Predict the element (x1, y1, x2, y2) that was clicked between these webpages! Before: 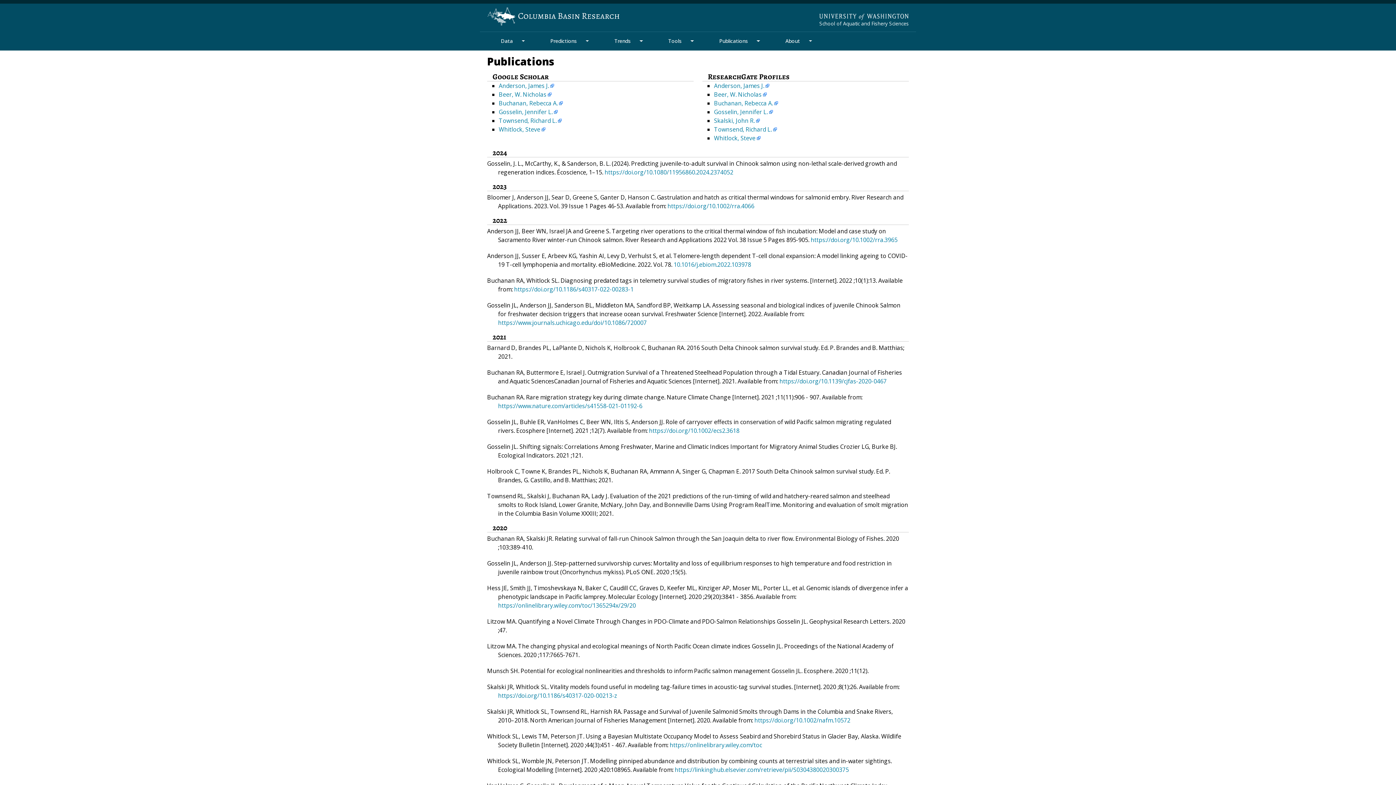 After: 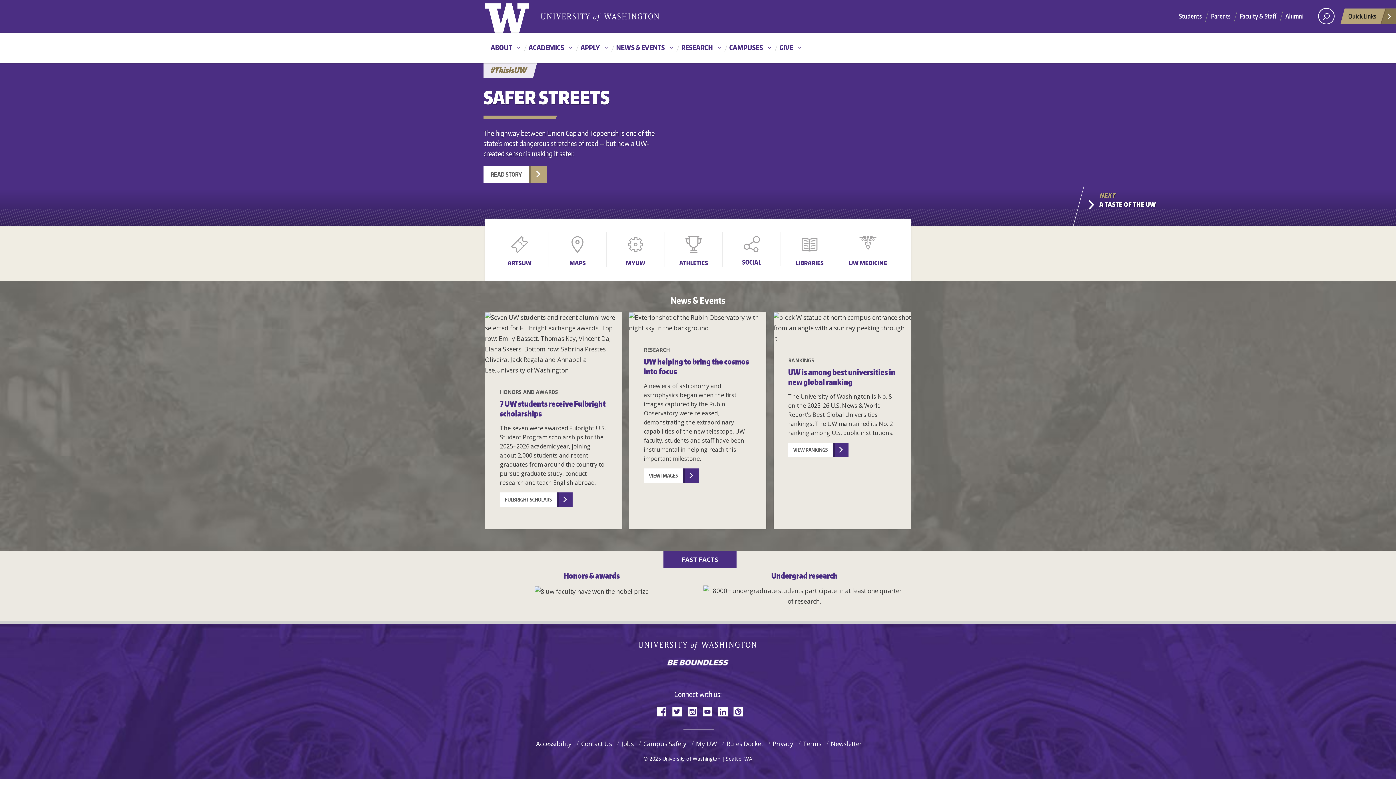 Action: bbox: (819, 12, 908, 19)